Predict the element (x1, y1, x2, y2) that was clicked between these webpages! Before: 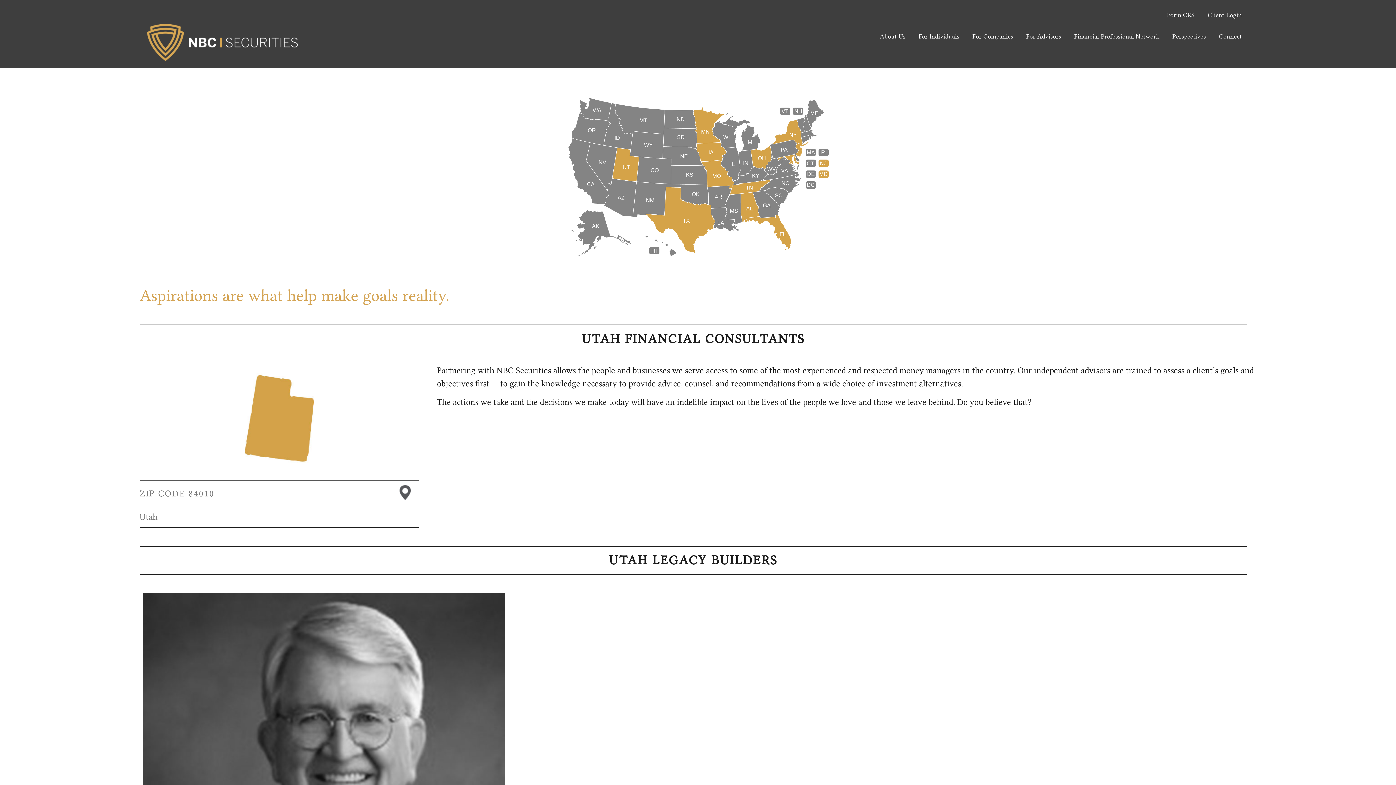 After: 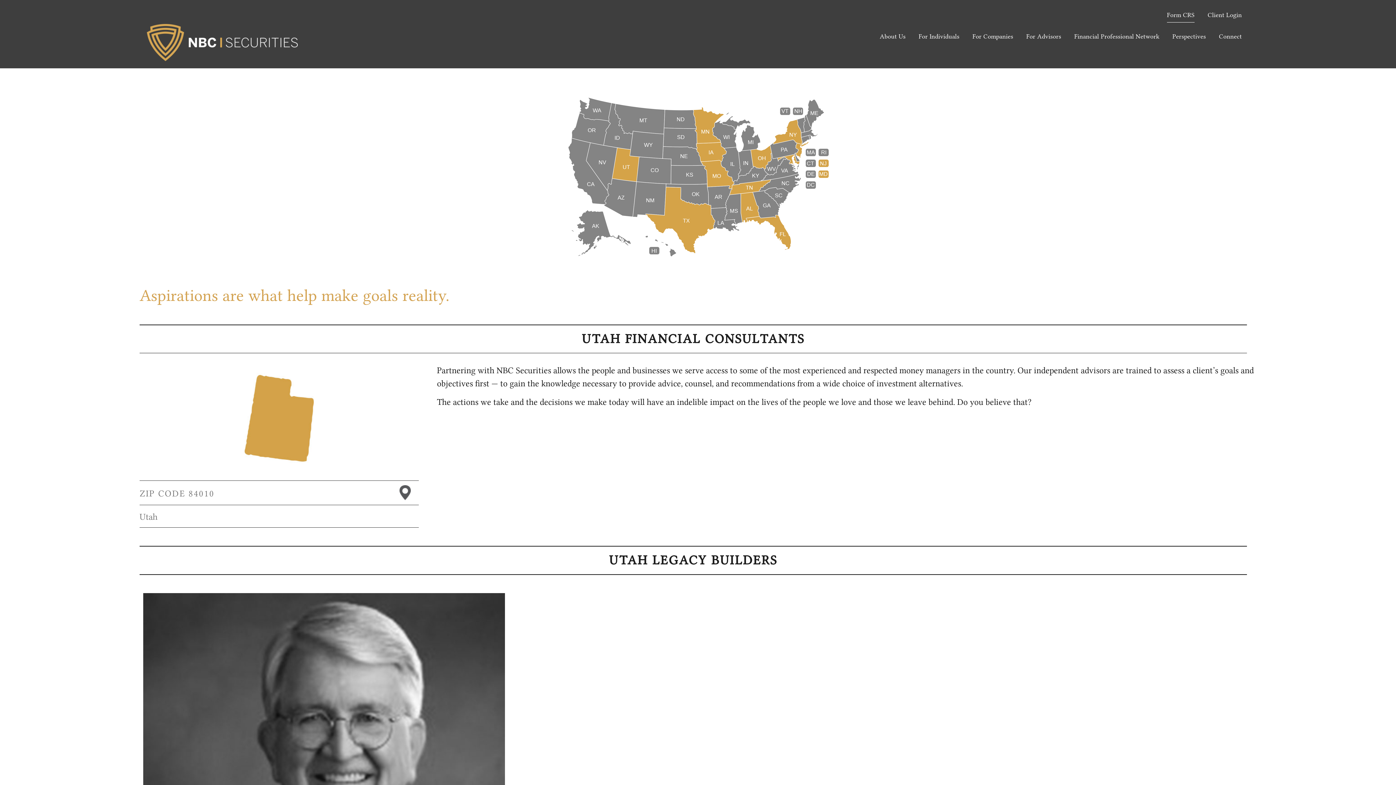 Action: label: Form CRS bbox: (1167, 7, 1194, 22)